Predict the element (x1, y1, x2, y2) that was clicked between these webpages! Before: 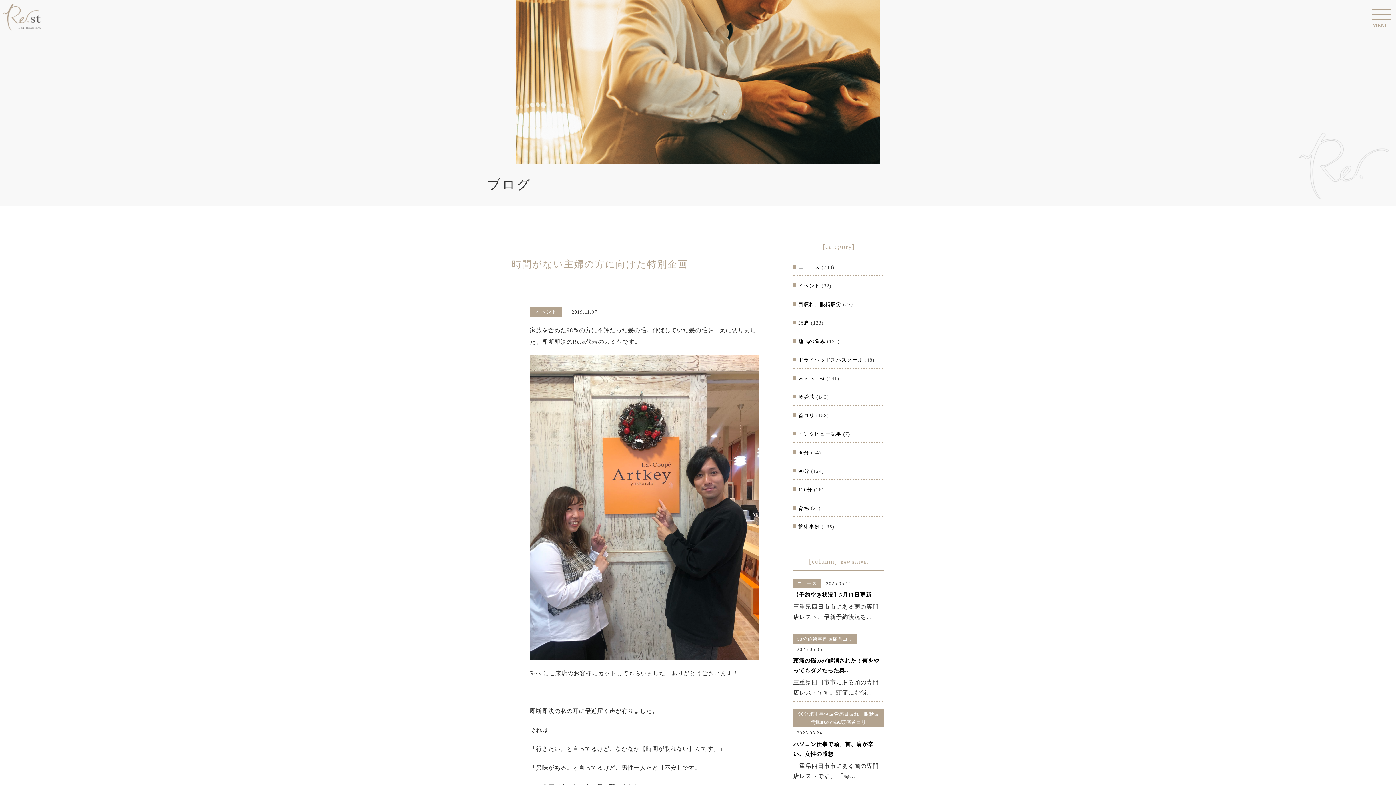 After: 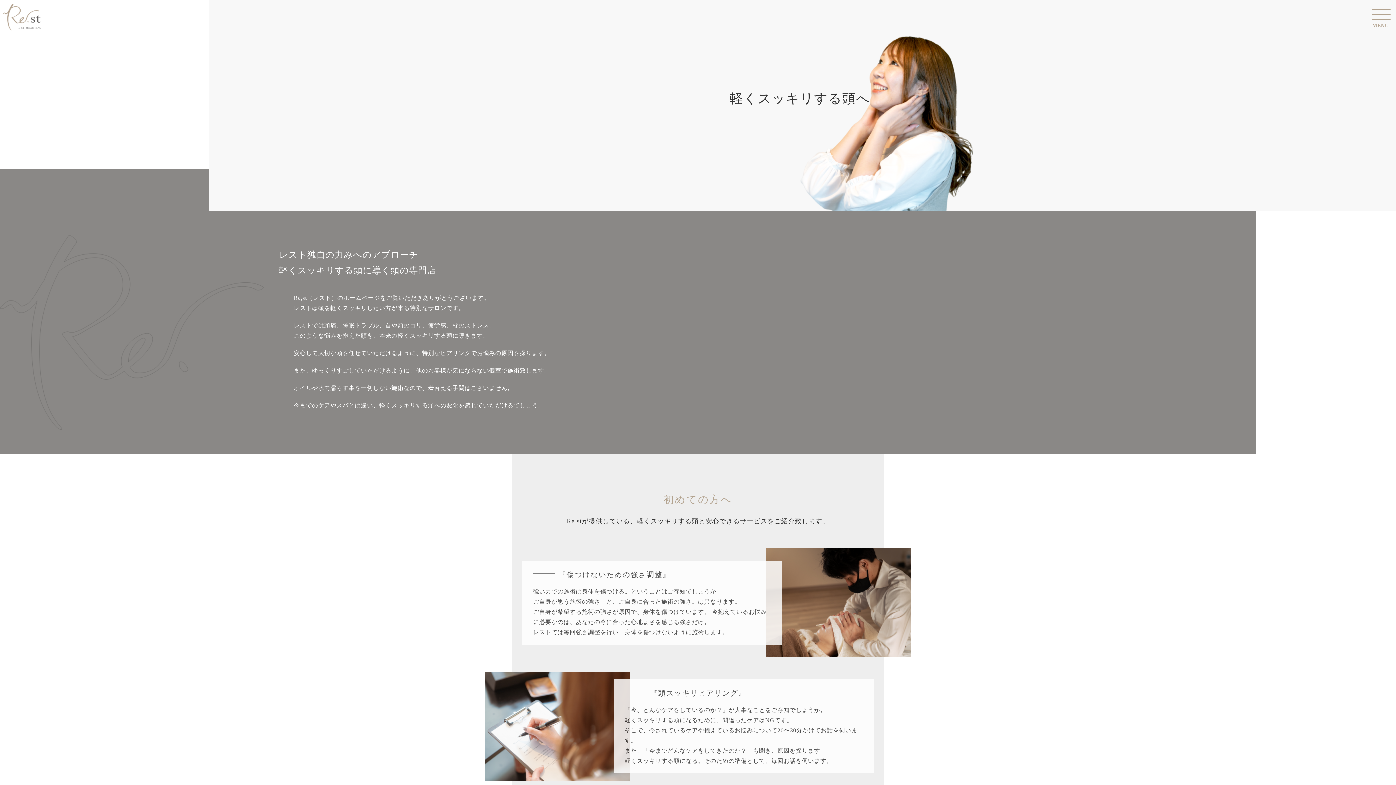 Action: bbox: (0, 12, 43, 19)